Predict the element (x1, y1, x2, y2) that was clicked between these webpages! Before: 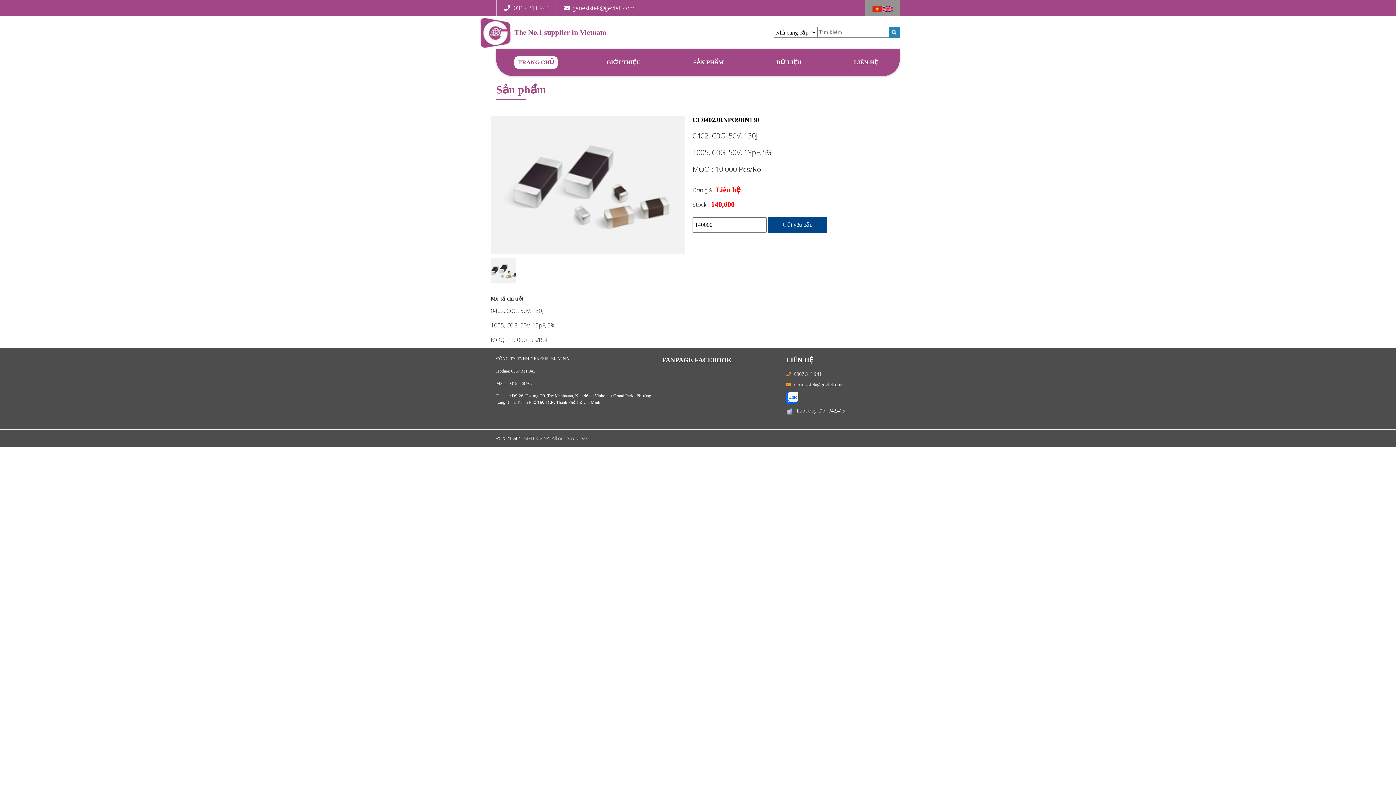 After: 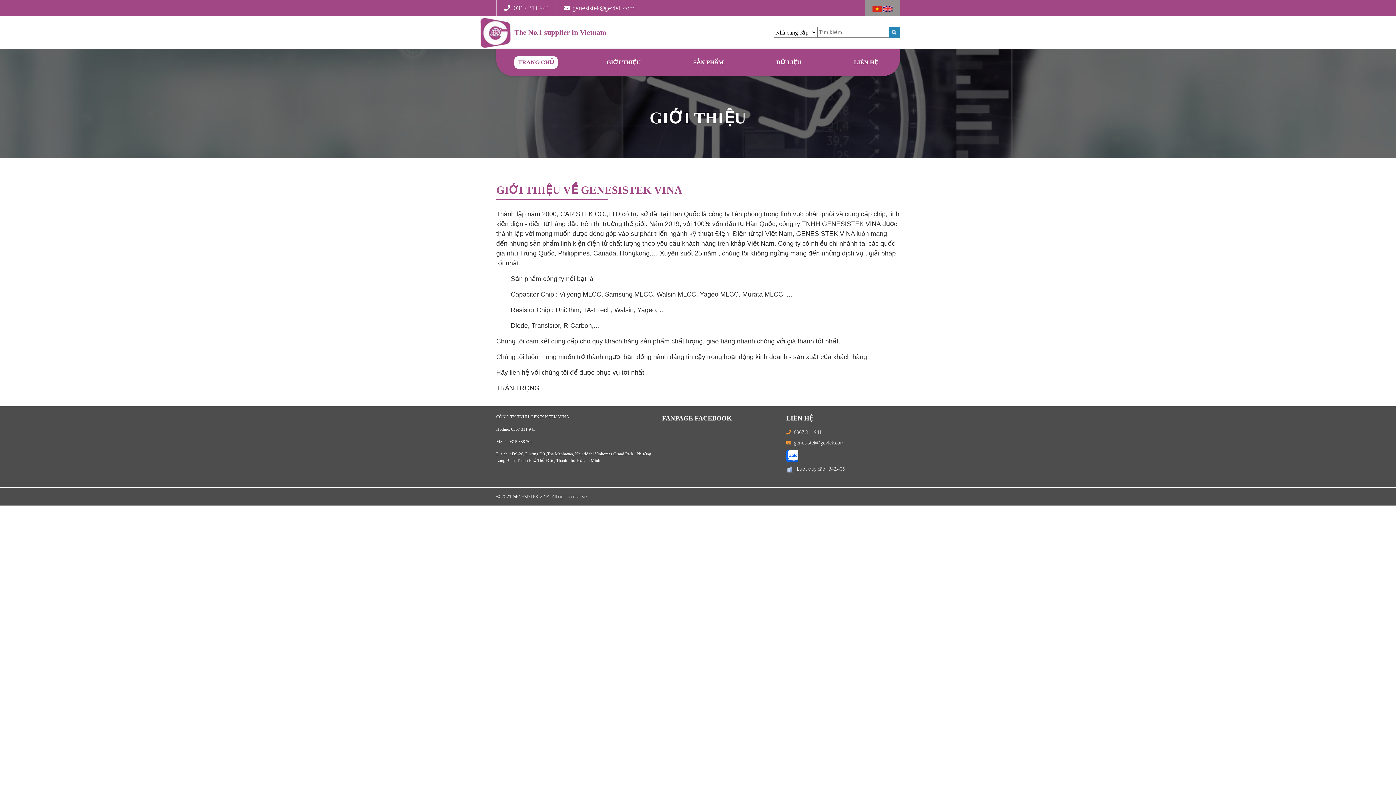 Action: bbox: (603, 56, 644, 68) label: GIỚI THIỆU